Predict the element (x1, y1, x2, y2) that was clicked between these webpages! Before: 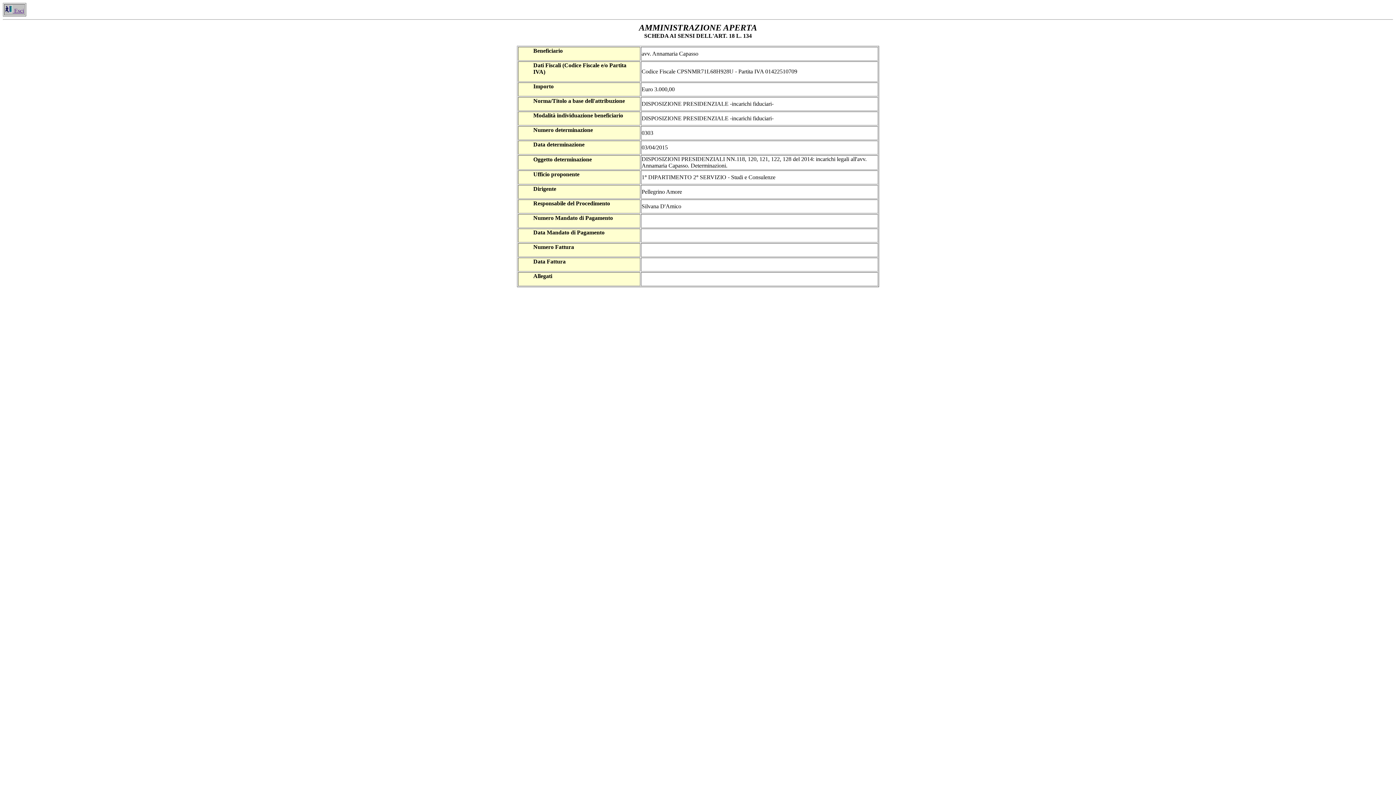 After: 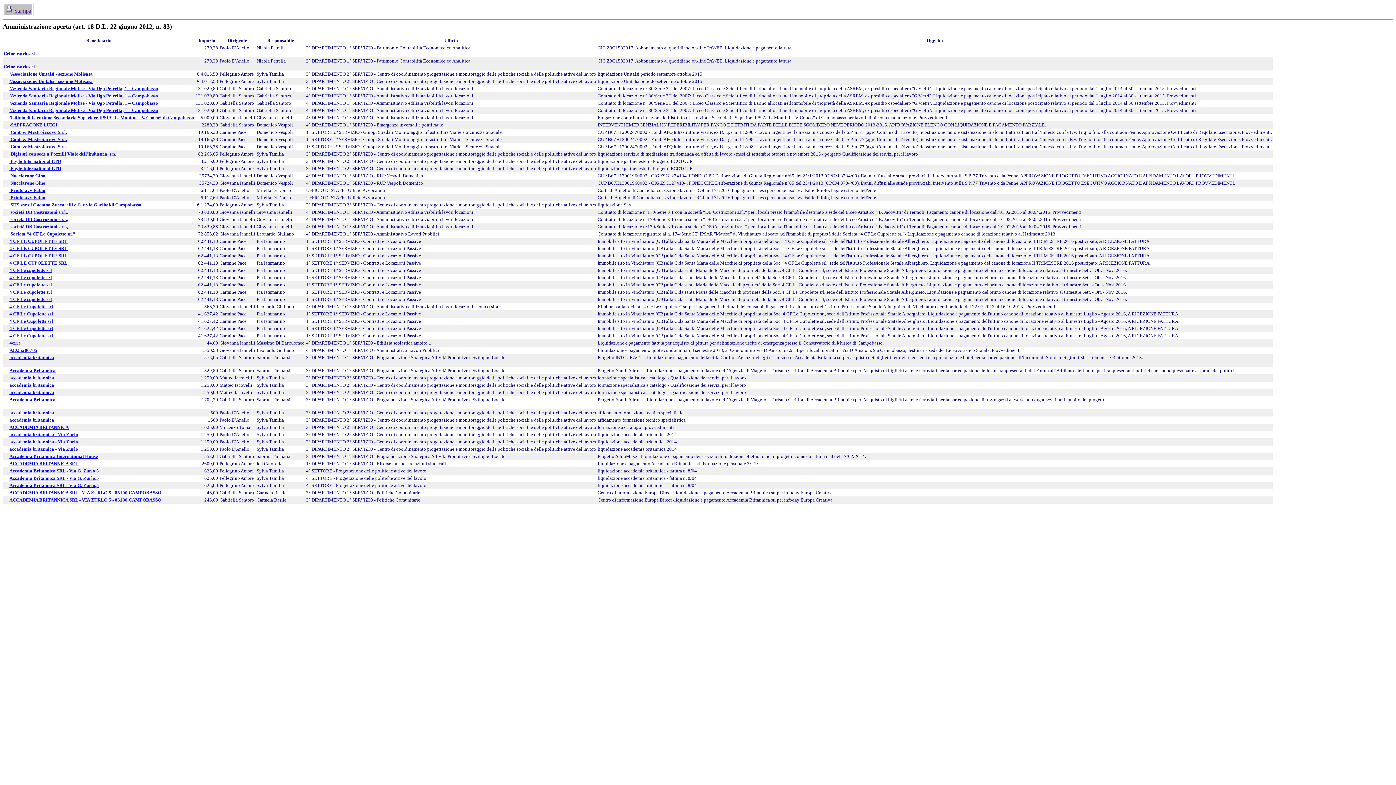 Action: bbox: (5, 7, 24, 13) label:  Esci